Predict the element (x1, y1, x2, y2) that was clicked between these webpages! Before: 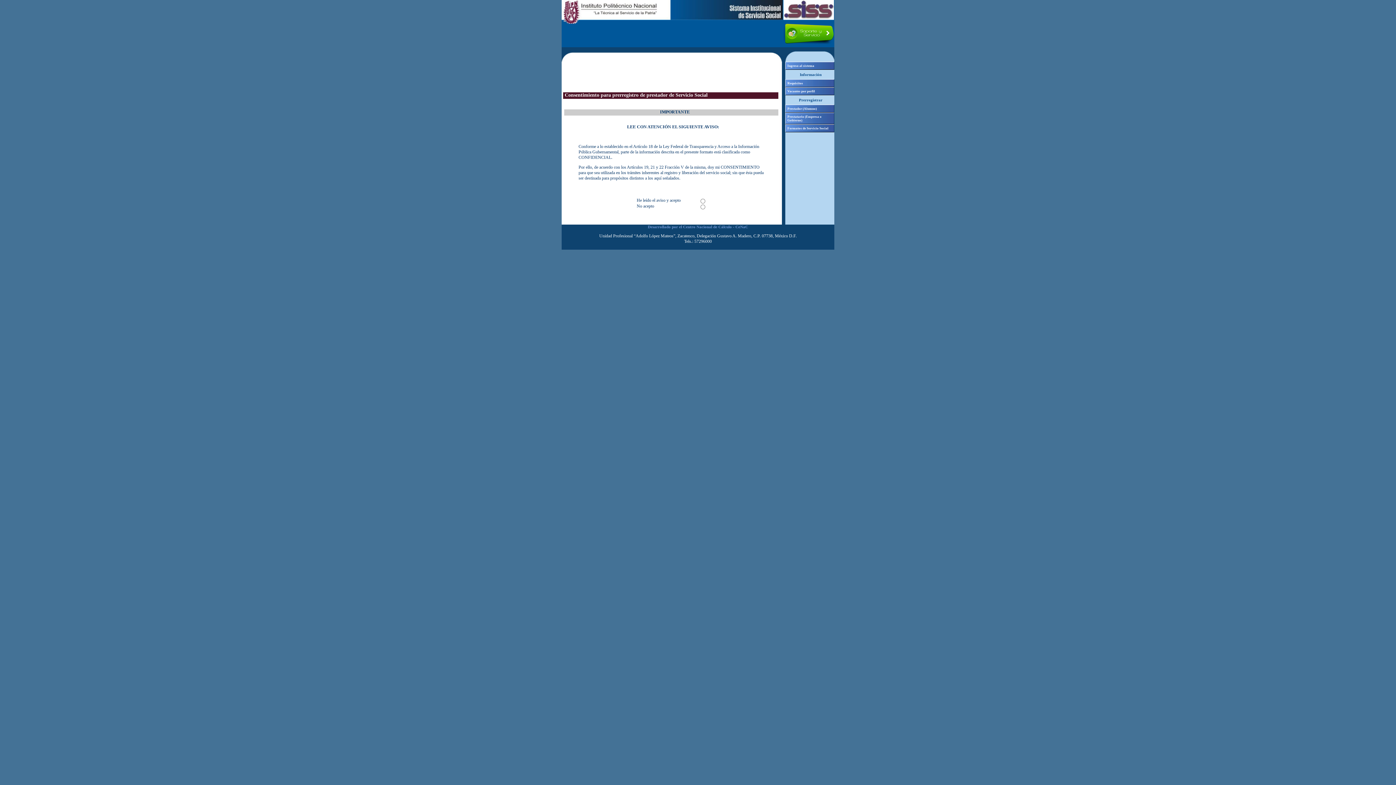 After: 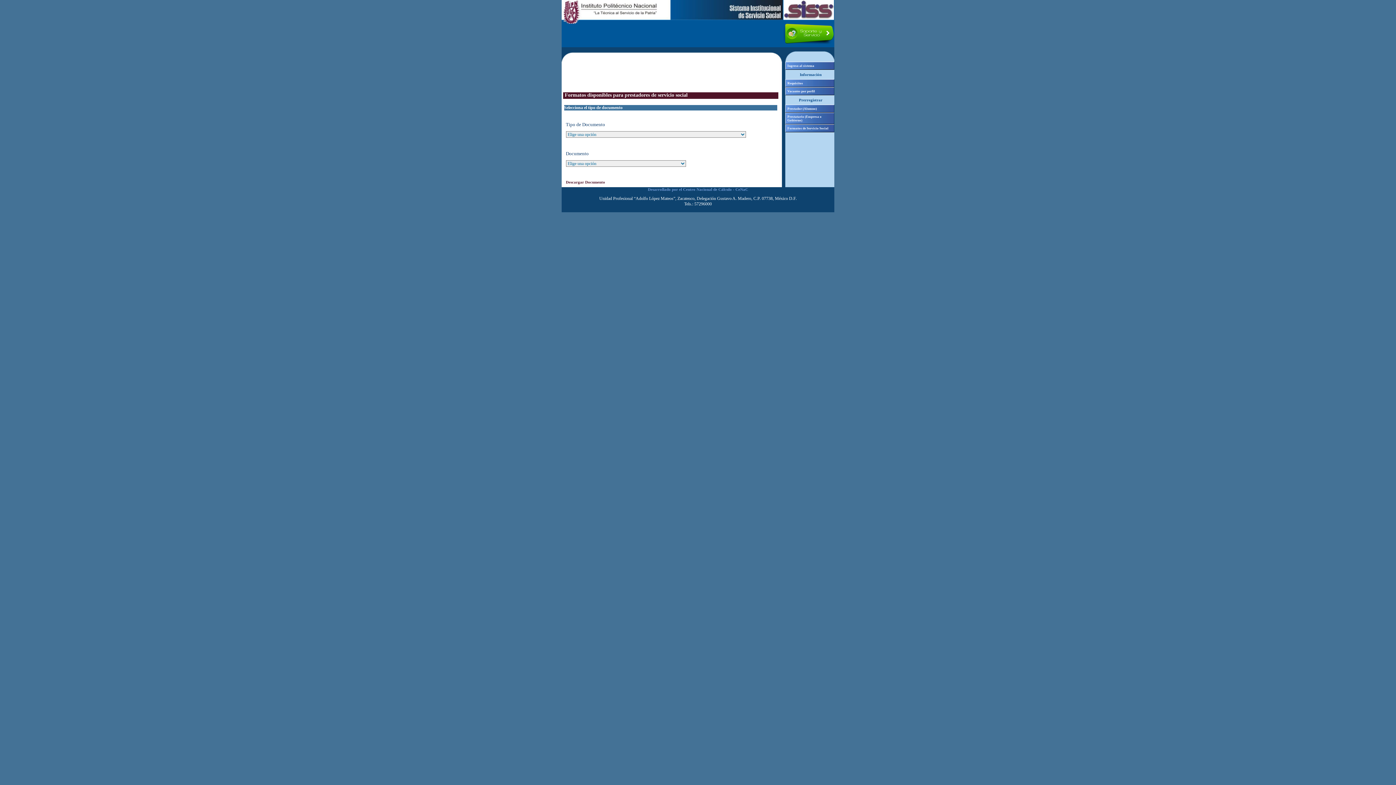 Action: label: Formatos de Servicio Social bbox: (785, 124, 834, 132)